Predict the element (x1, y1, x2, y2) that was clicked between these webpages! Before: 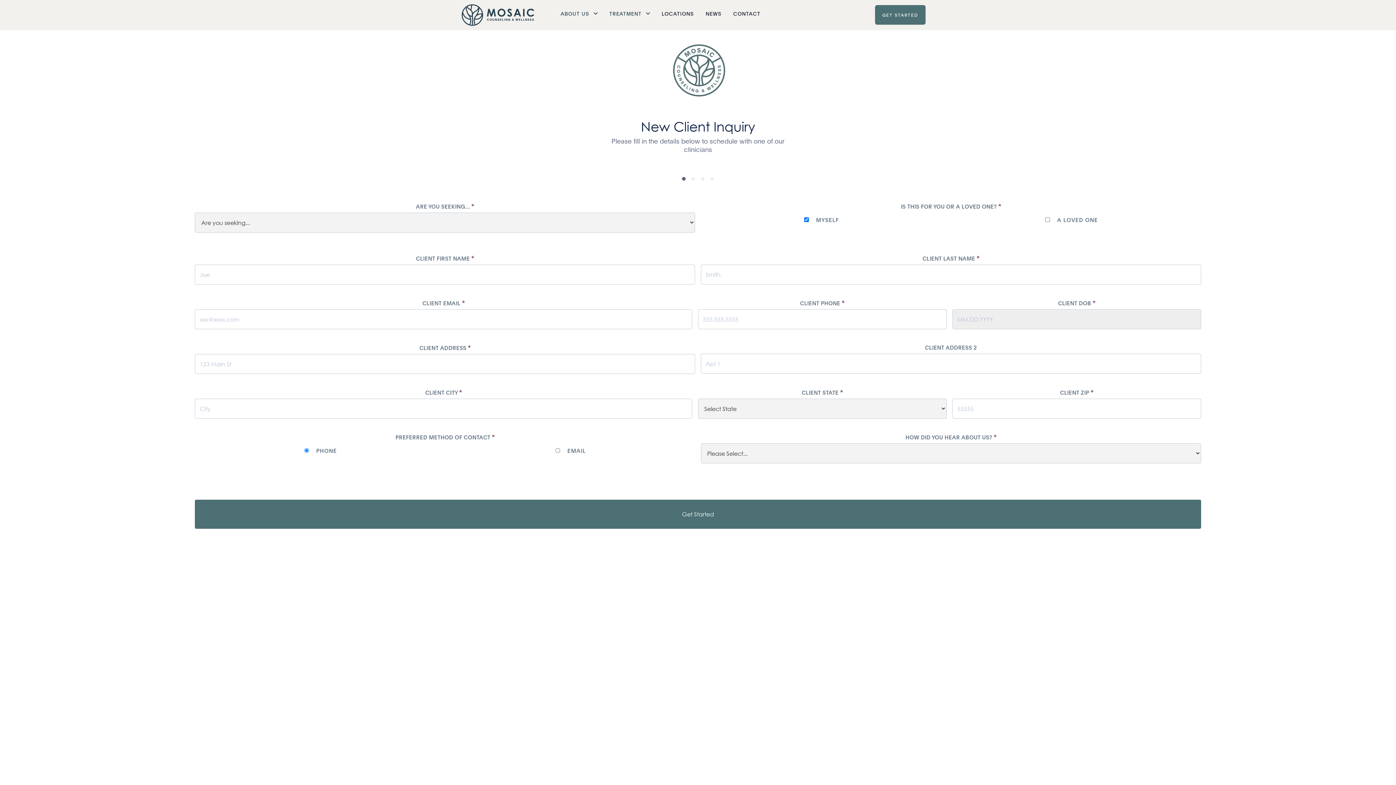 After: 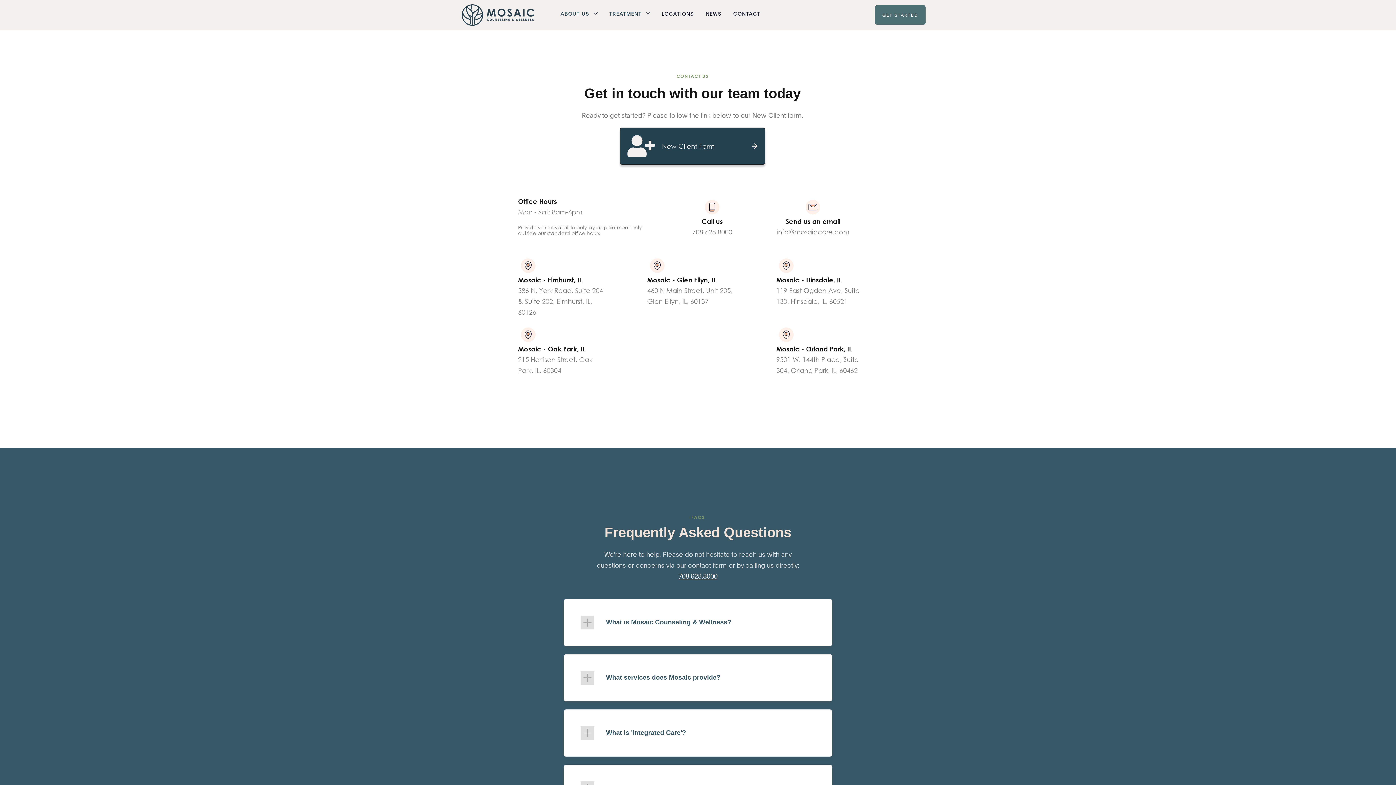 Action: bbox: (733, 9, 760, 16) label: CONTACT